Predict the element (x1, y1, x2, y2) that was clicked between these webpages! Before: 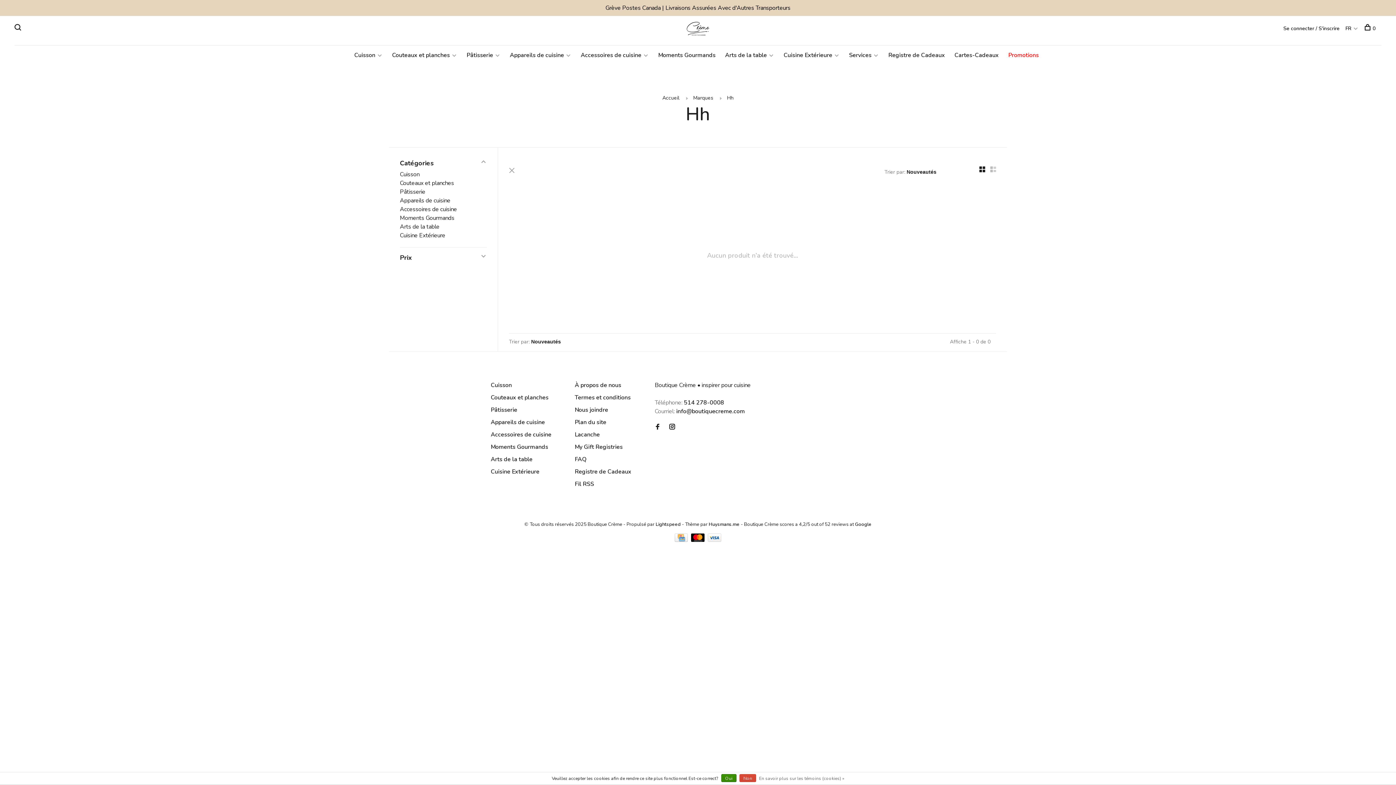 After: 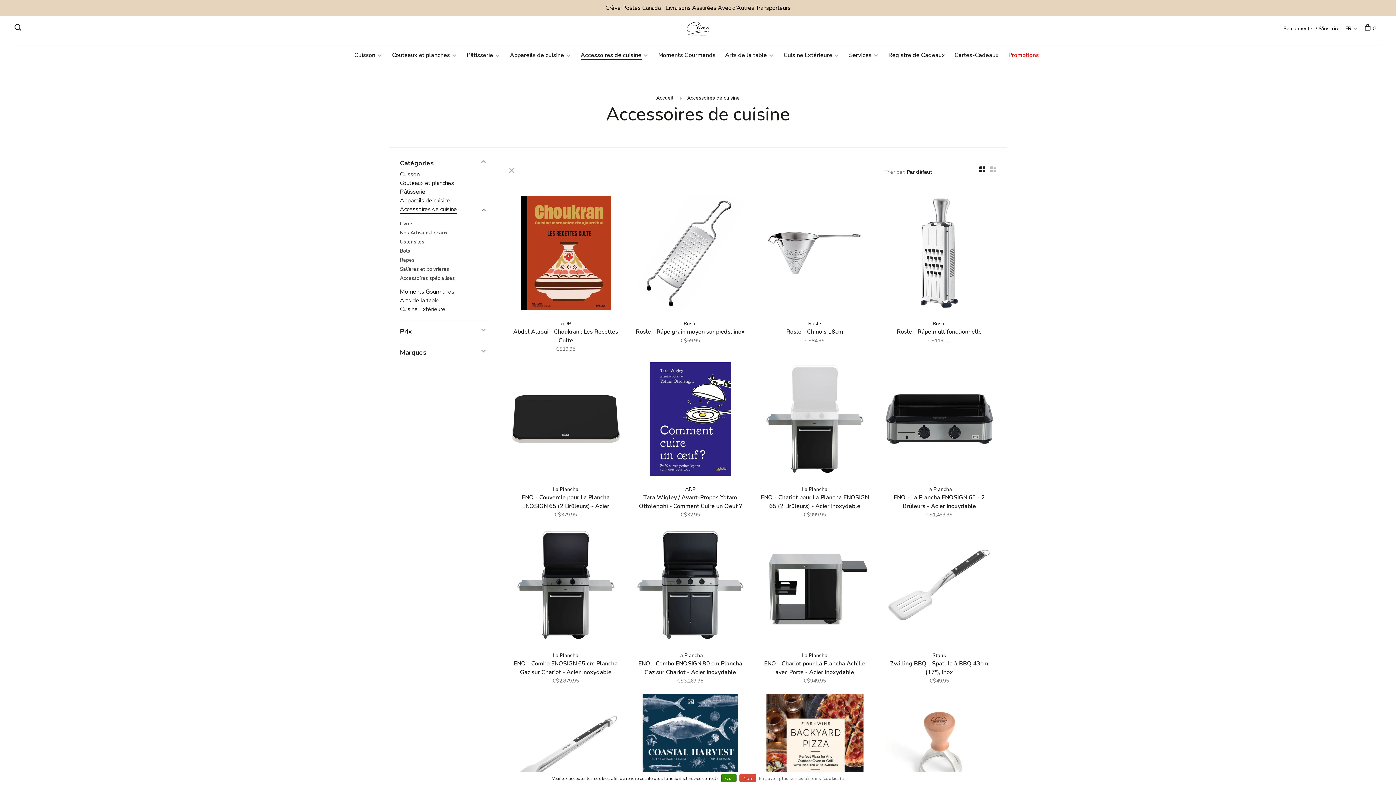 Action: label: Accessoires de cuisine bbox: (400, 205, 457, 213)